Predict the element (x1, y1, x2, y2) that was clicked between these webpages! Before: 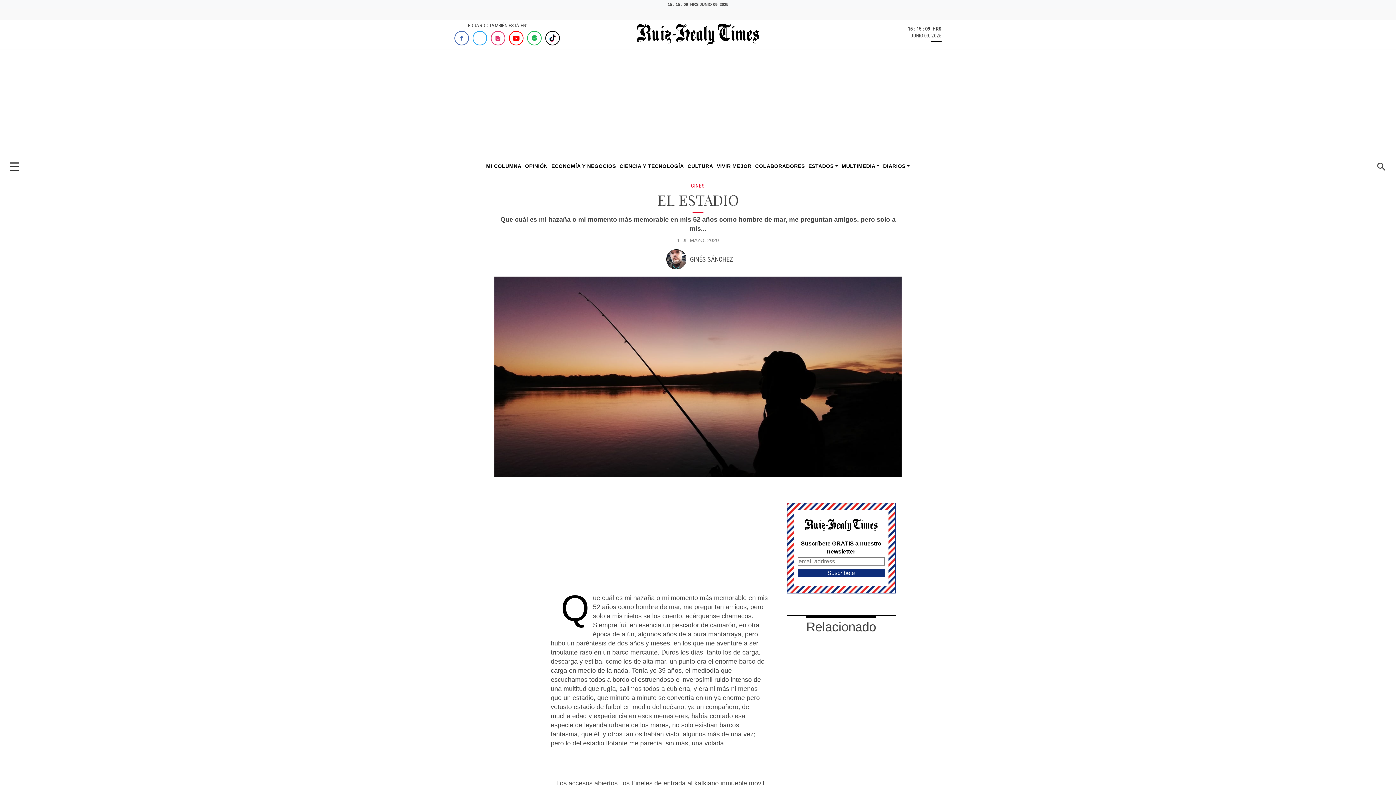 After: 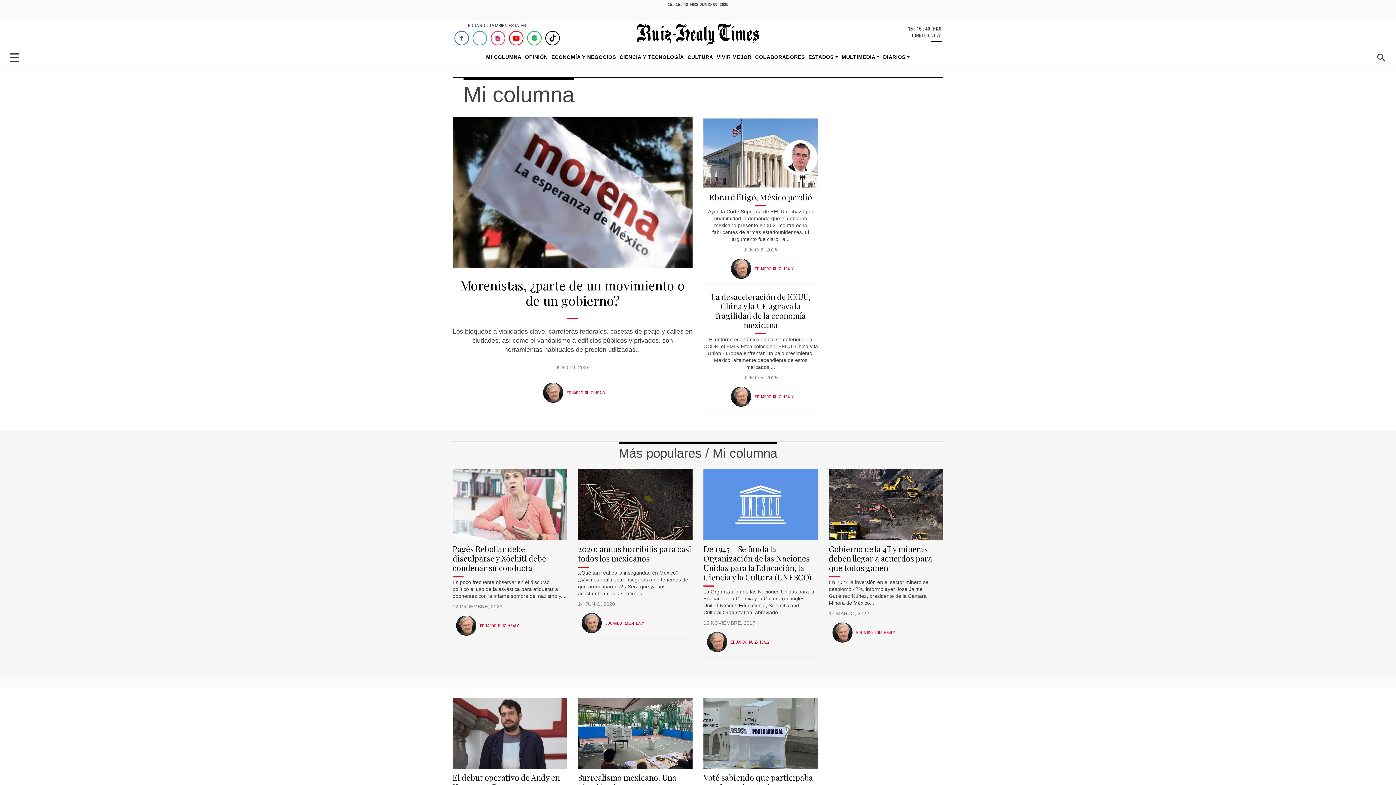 Action: label: MI COLUMNA bbox: (486, 162, 521, 170)